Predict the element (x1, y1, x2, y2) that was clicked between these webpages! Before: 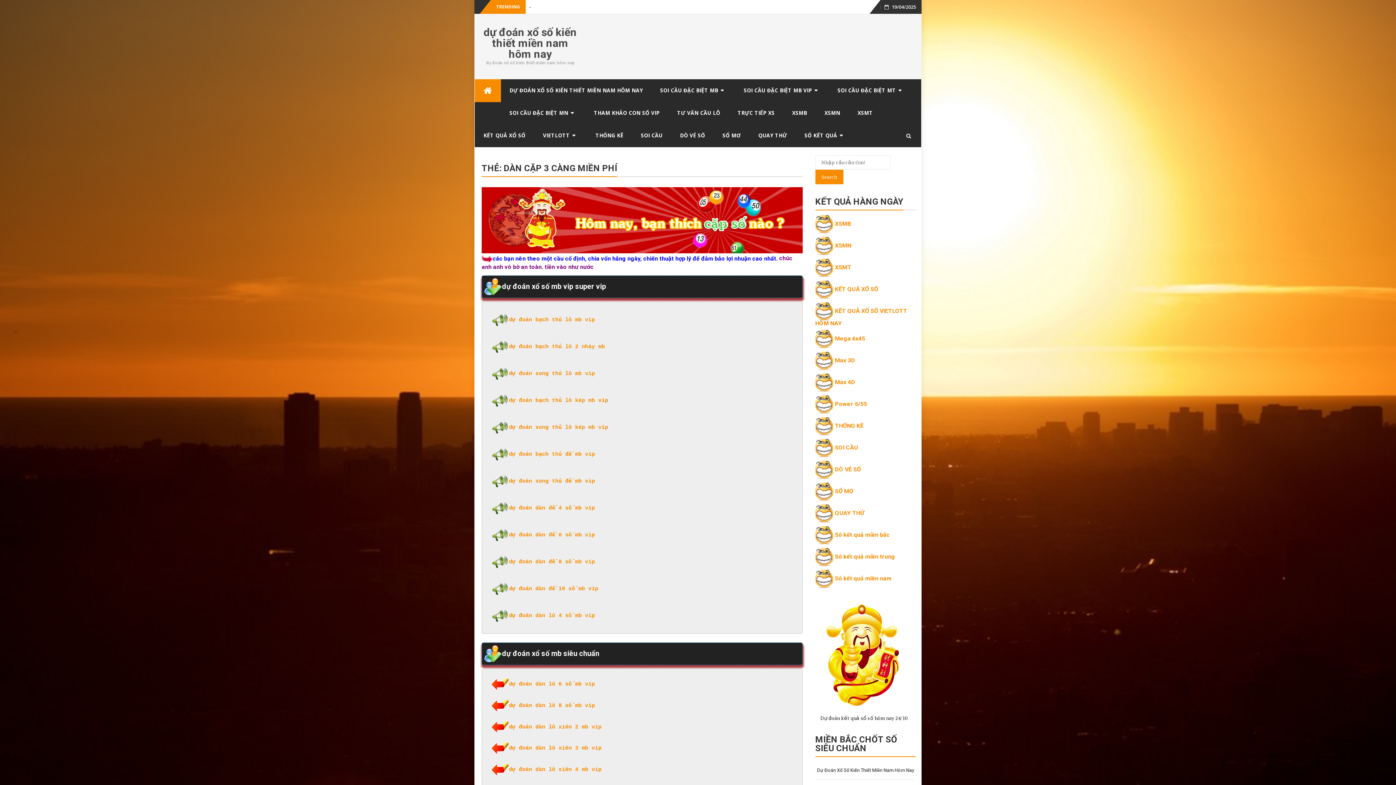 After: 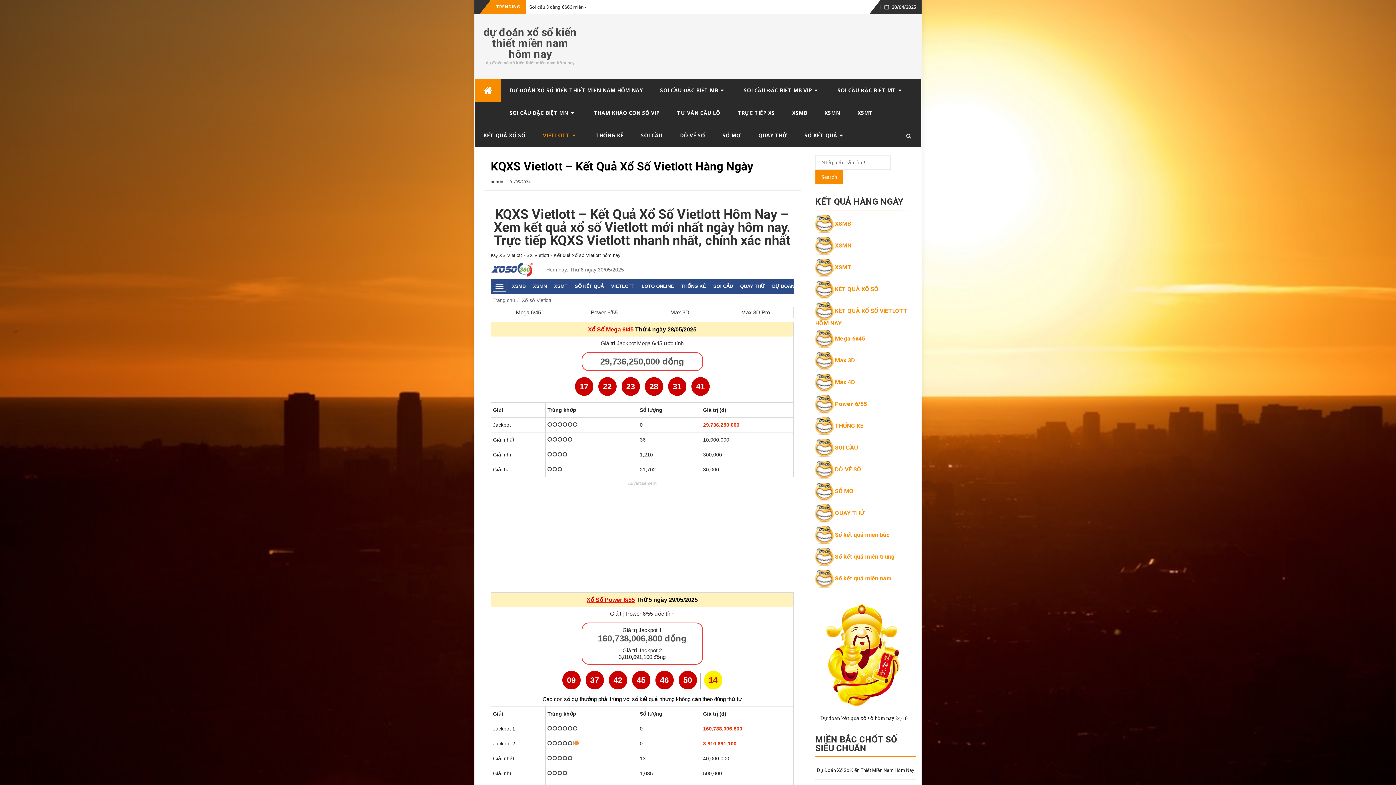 Action: bbox: (534, 124, 586, 146) label: VIETLOTT